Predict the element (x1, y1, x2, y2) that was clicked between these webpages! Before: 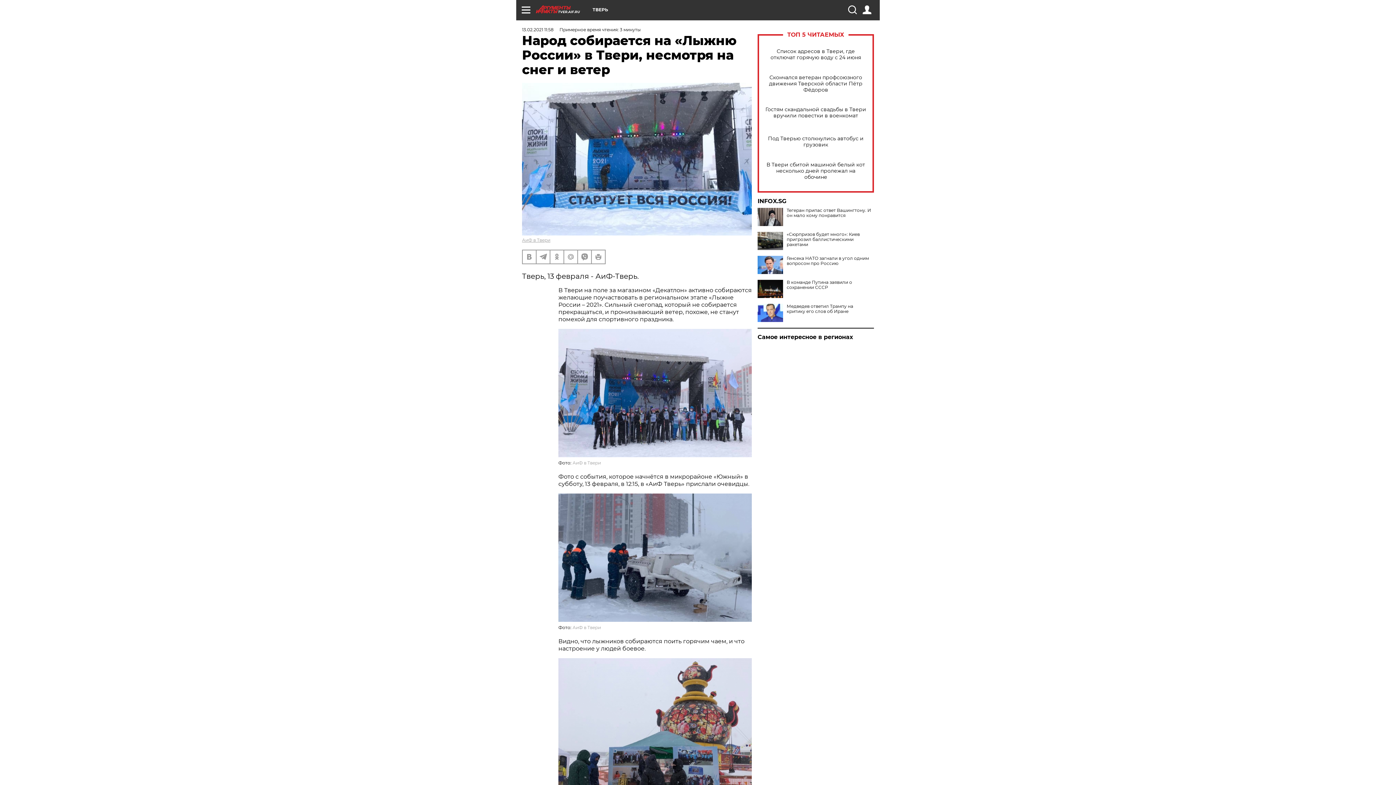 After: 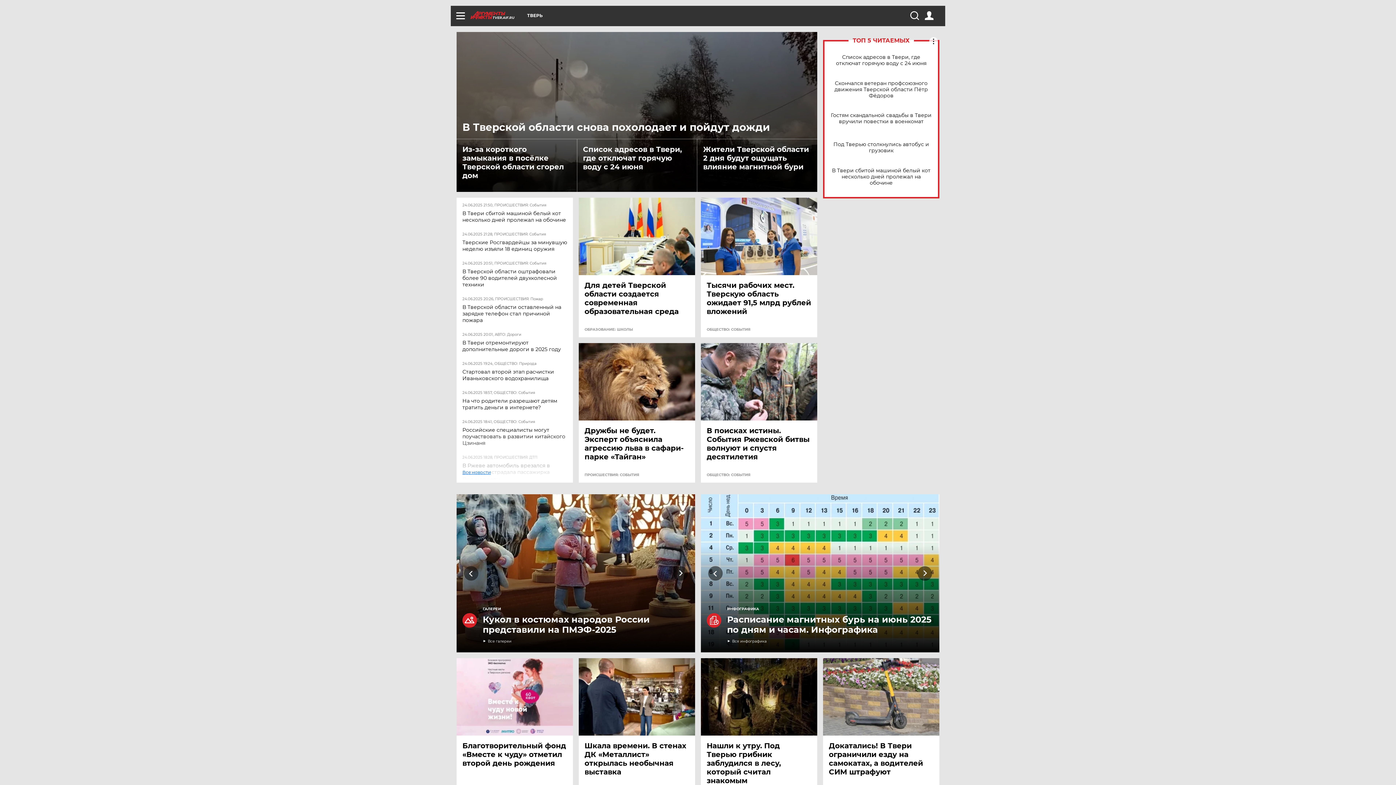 Action: label: TVER.AIF.RU bbox: (536, 5, 592, 13)